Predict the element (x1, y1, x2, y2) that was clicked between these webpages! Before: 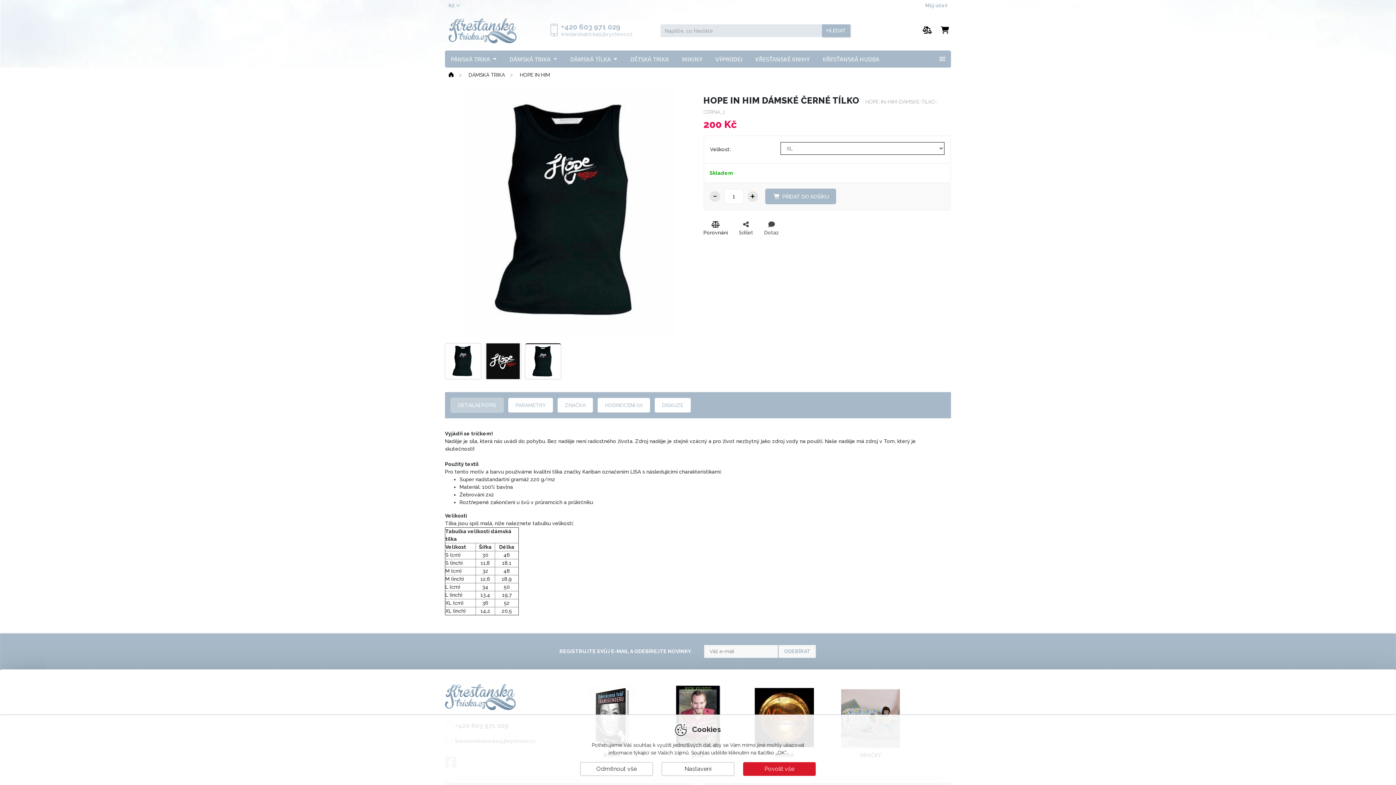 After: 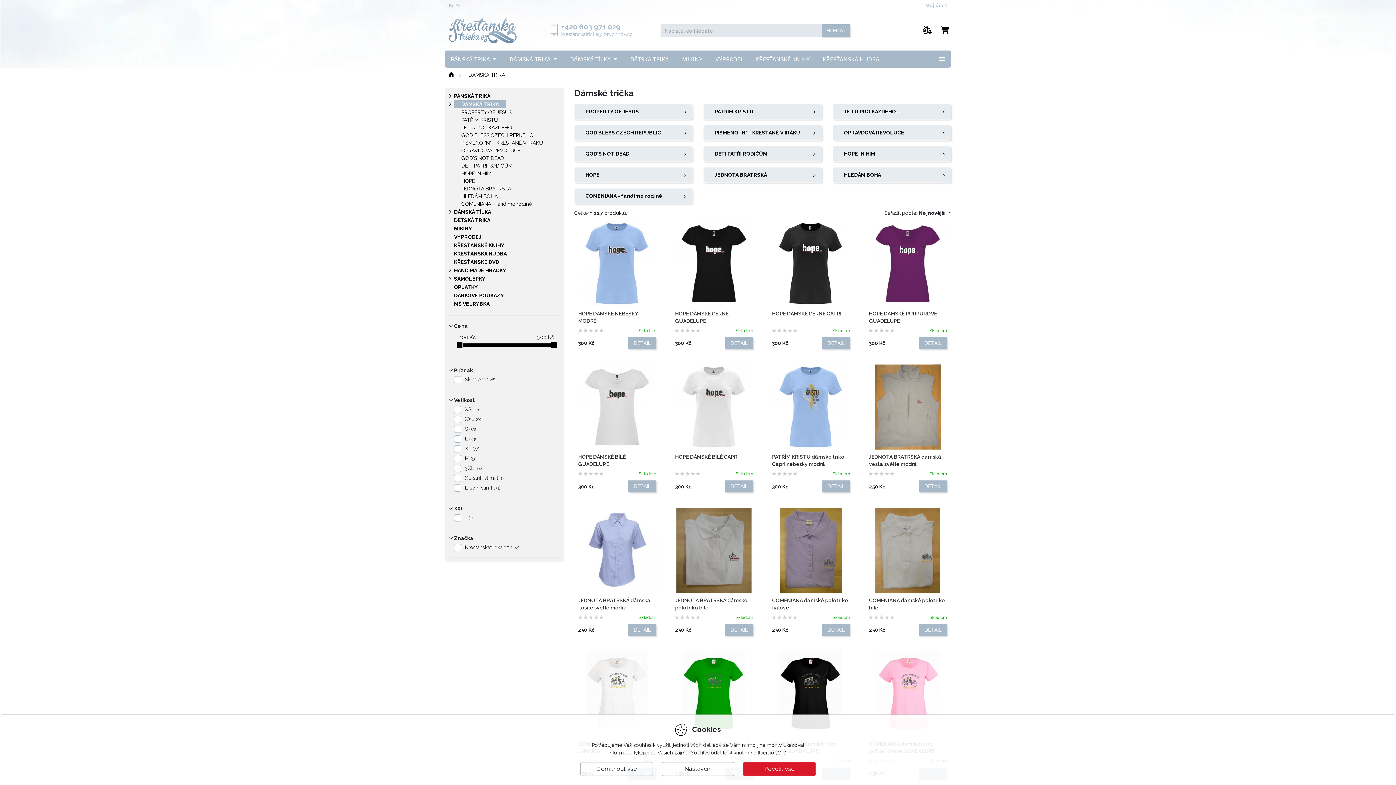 Action: label: DÁMSKÁ TRIKA  bbox: (503, 50, 563, 67)